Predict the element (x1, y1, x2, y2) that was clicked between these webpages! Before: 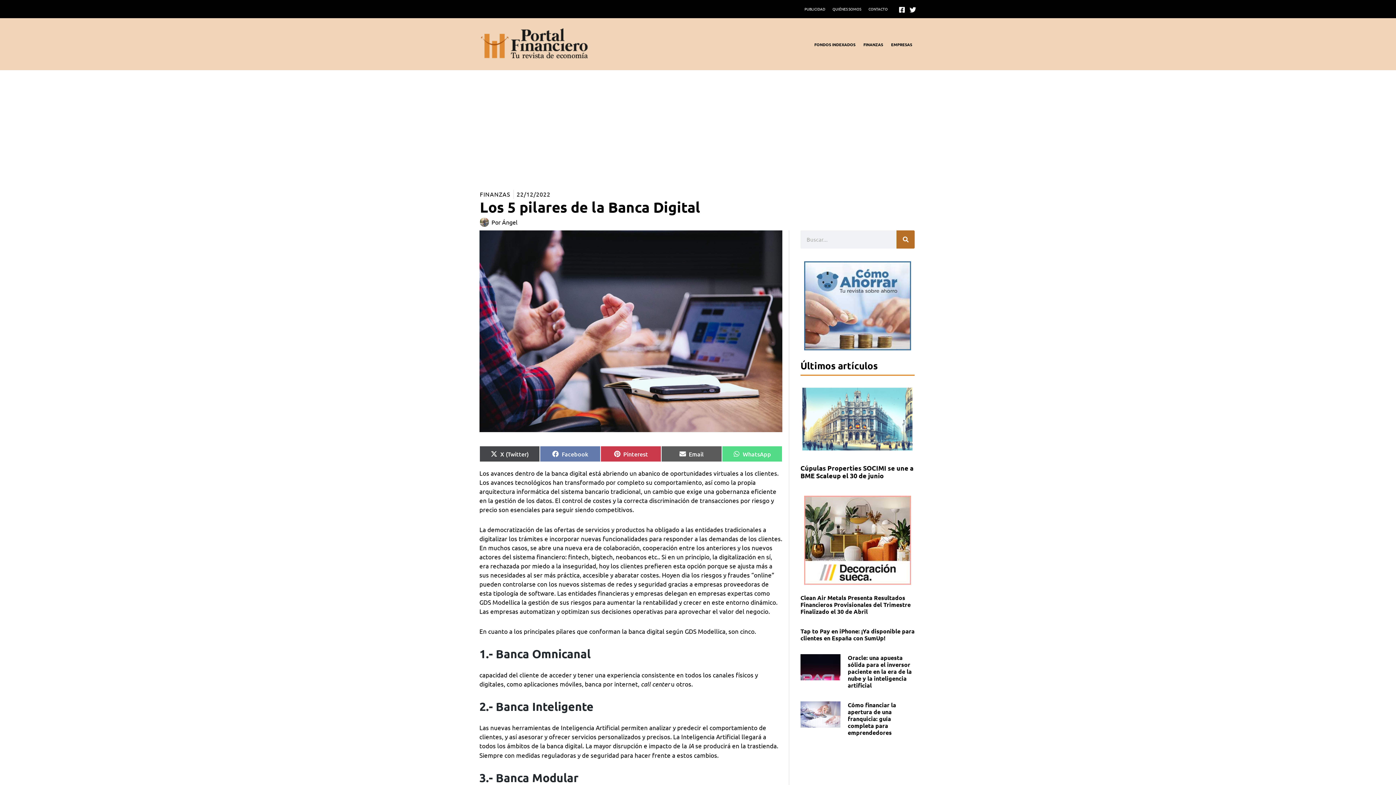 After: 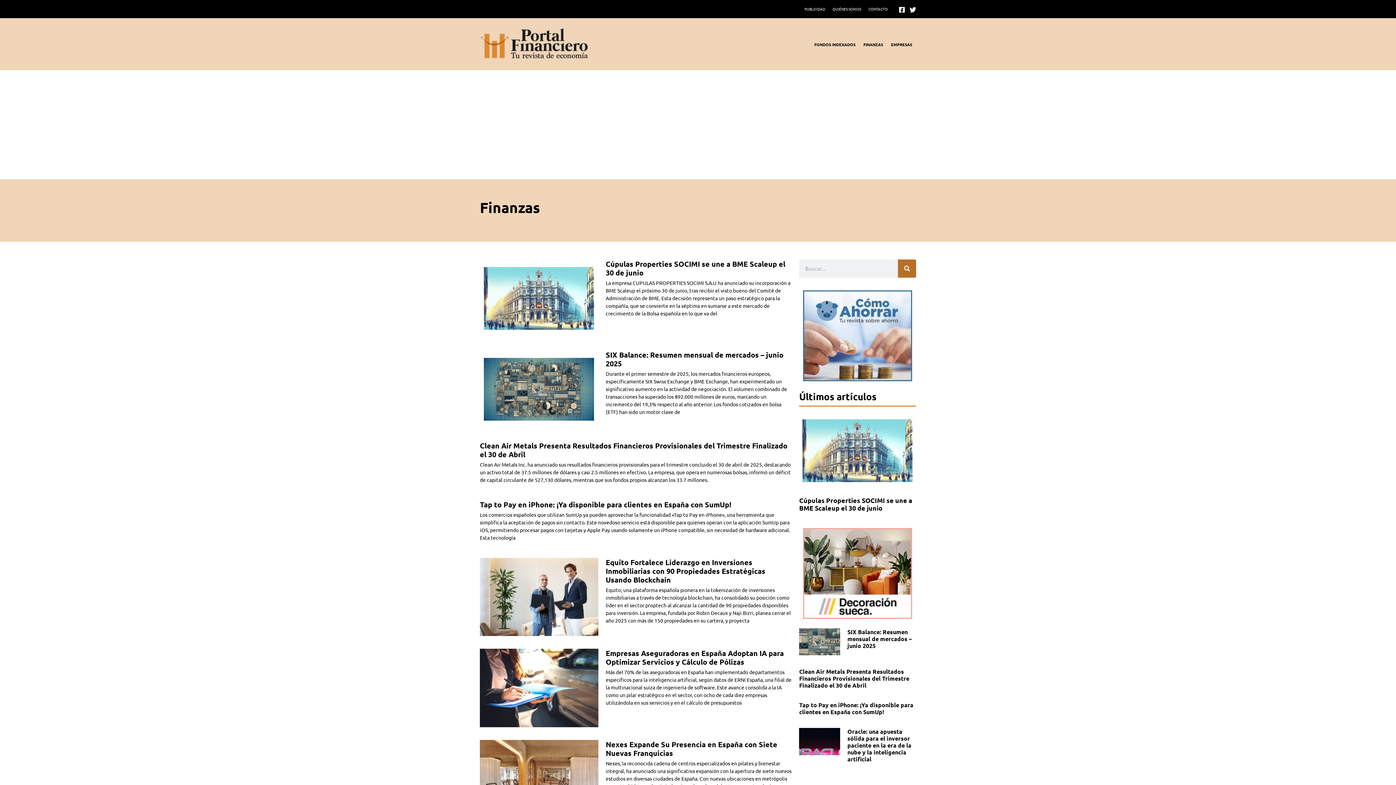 Action: bbox: (480, 190, 510, 197) label: FINANZAS